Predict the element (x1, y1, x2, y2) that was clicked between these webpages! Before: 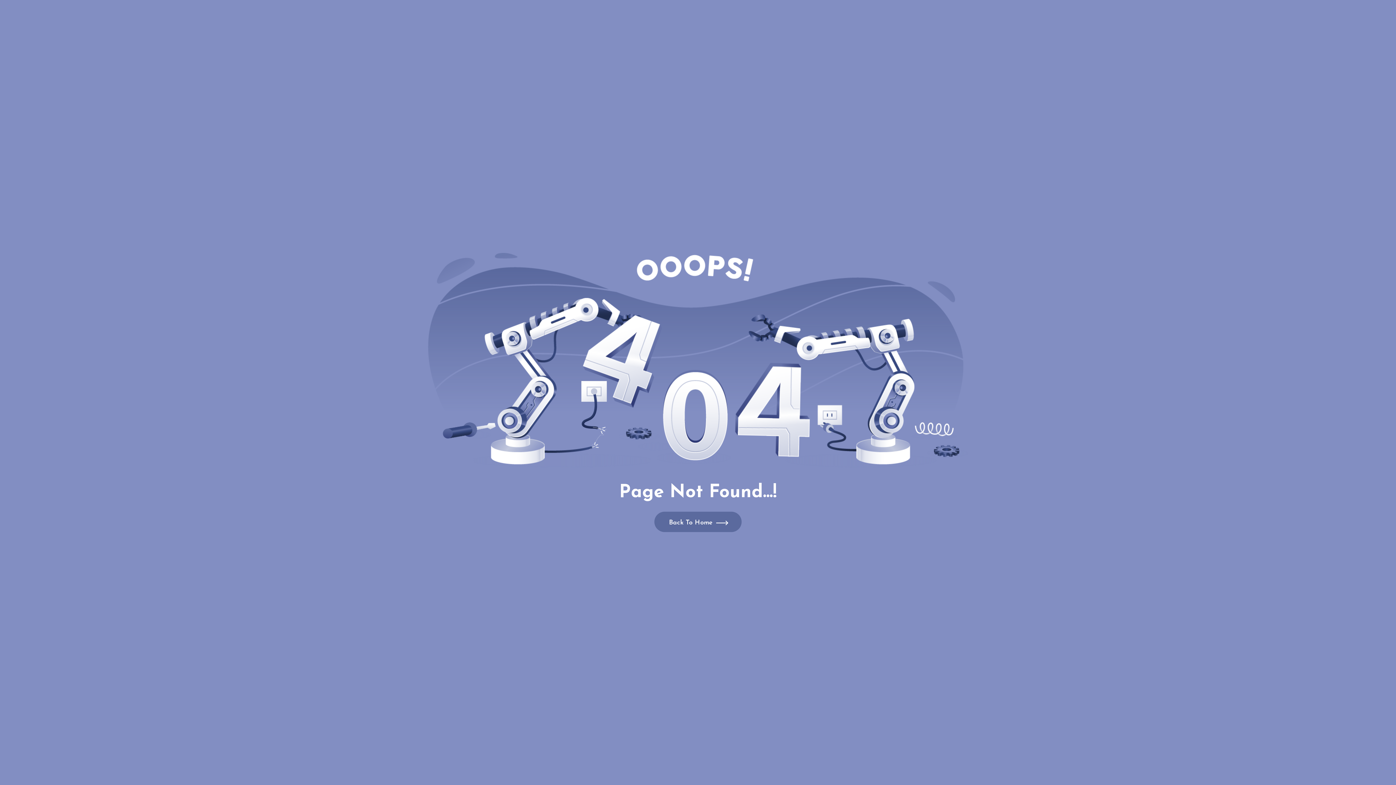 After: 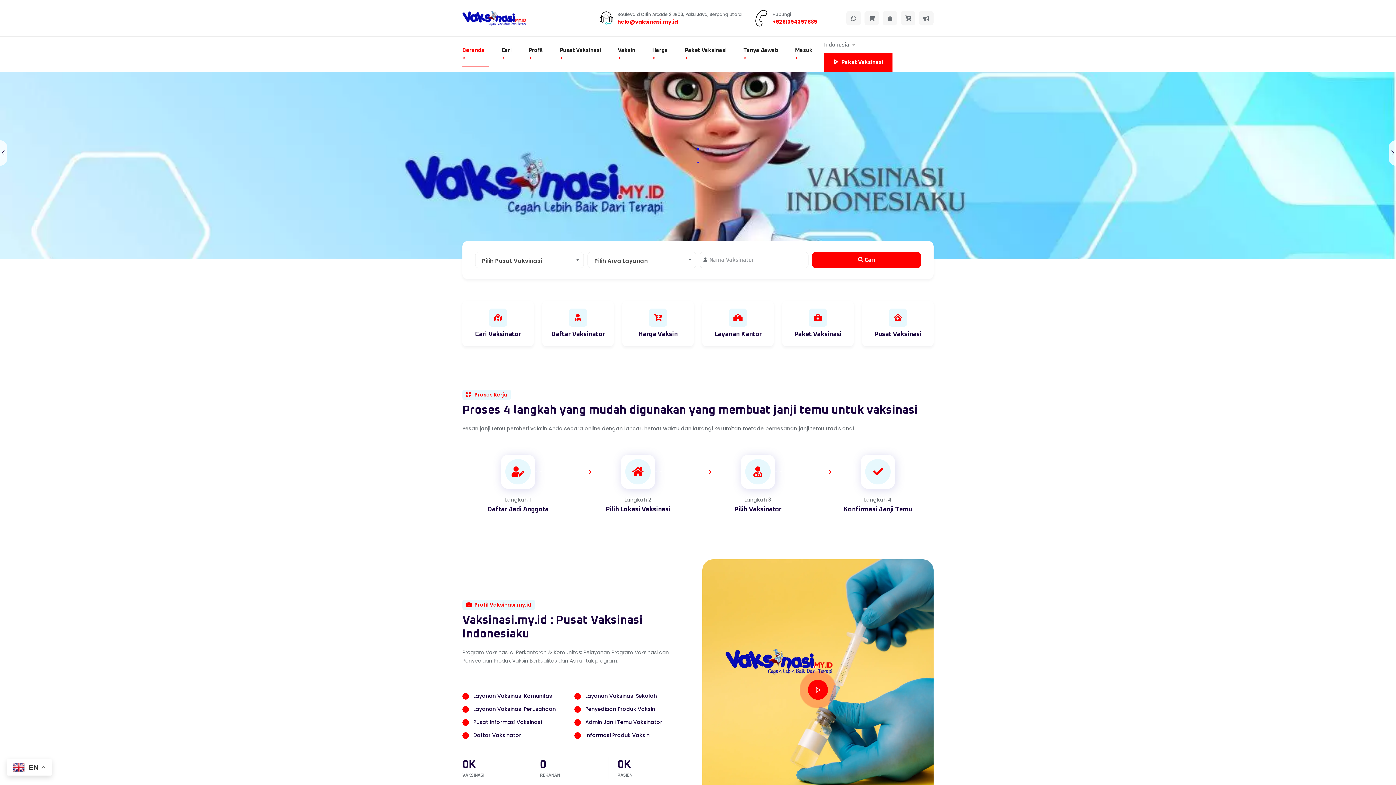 Action: label: Back To Home bbox: (654, 512, 741, 532)